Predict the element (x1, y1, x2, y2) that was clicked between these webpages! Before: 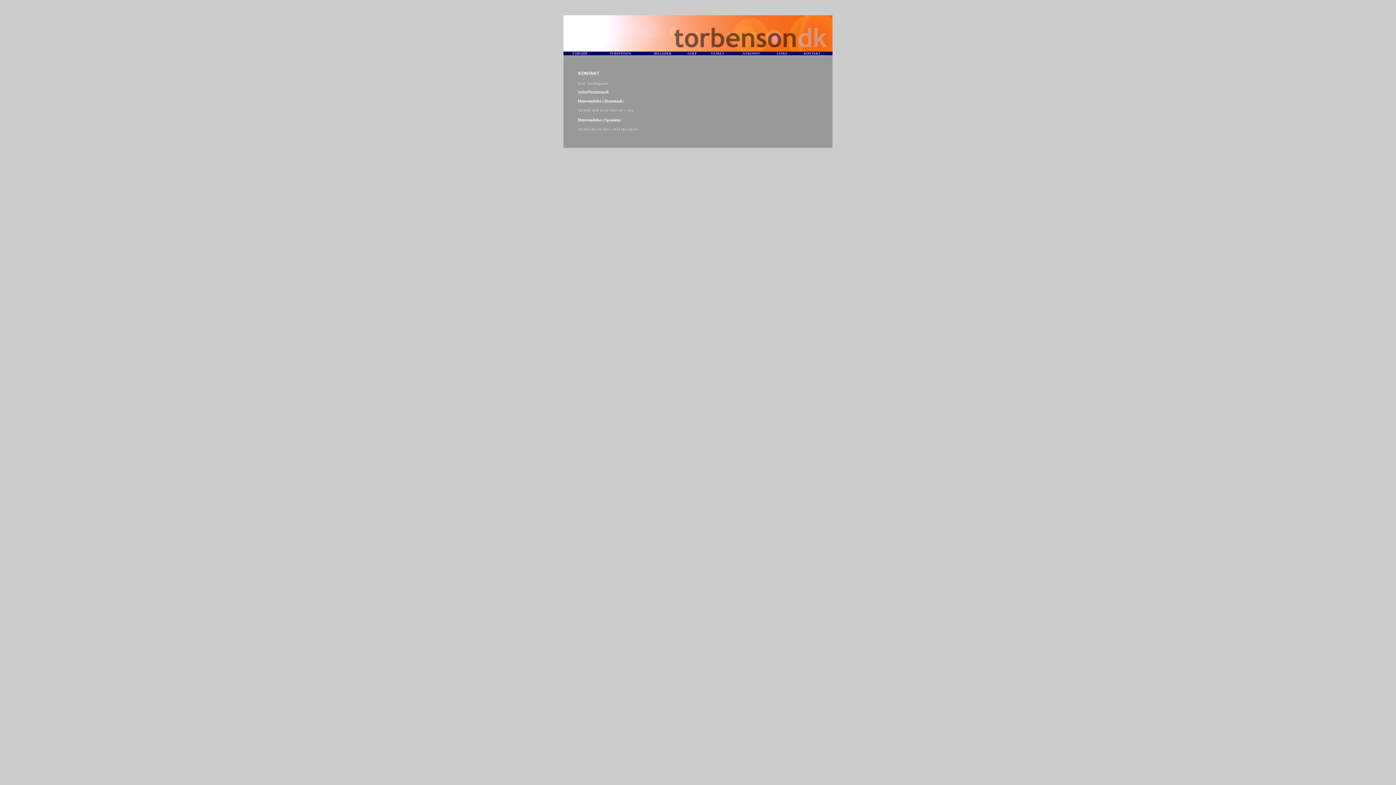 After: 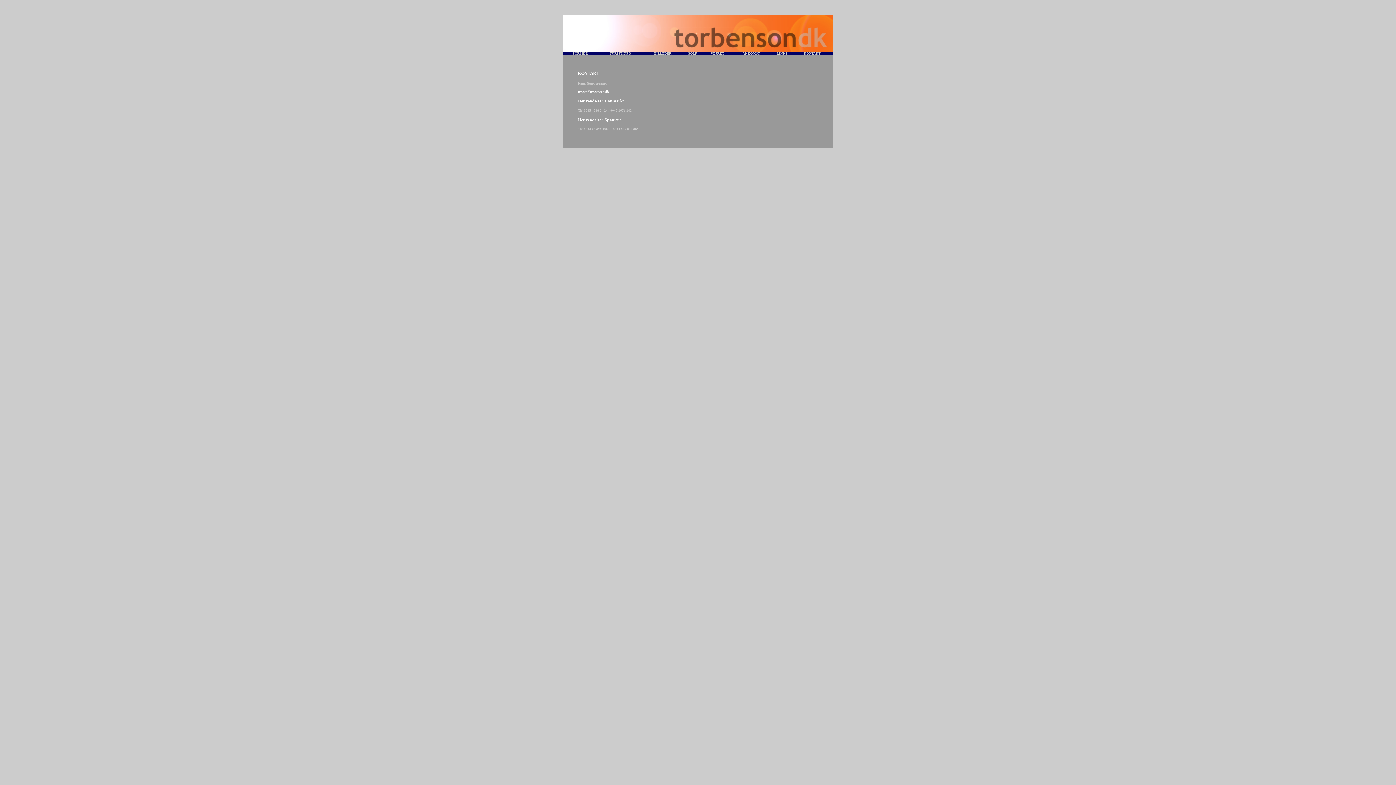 Action: bbox: (578, 89, 609, 93) label: torben@torbenson.dk